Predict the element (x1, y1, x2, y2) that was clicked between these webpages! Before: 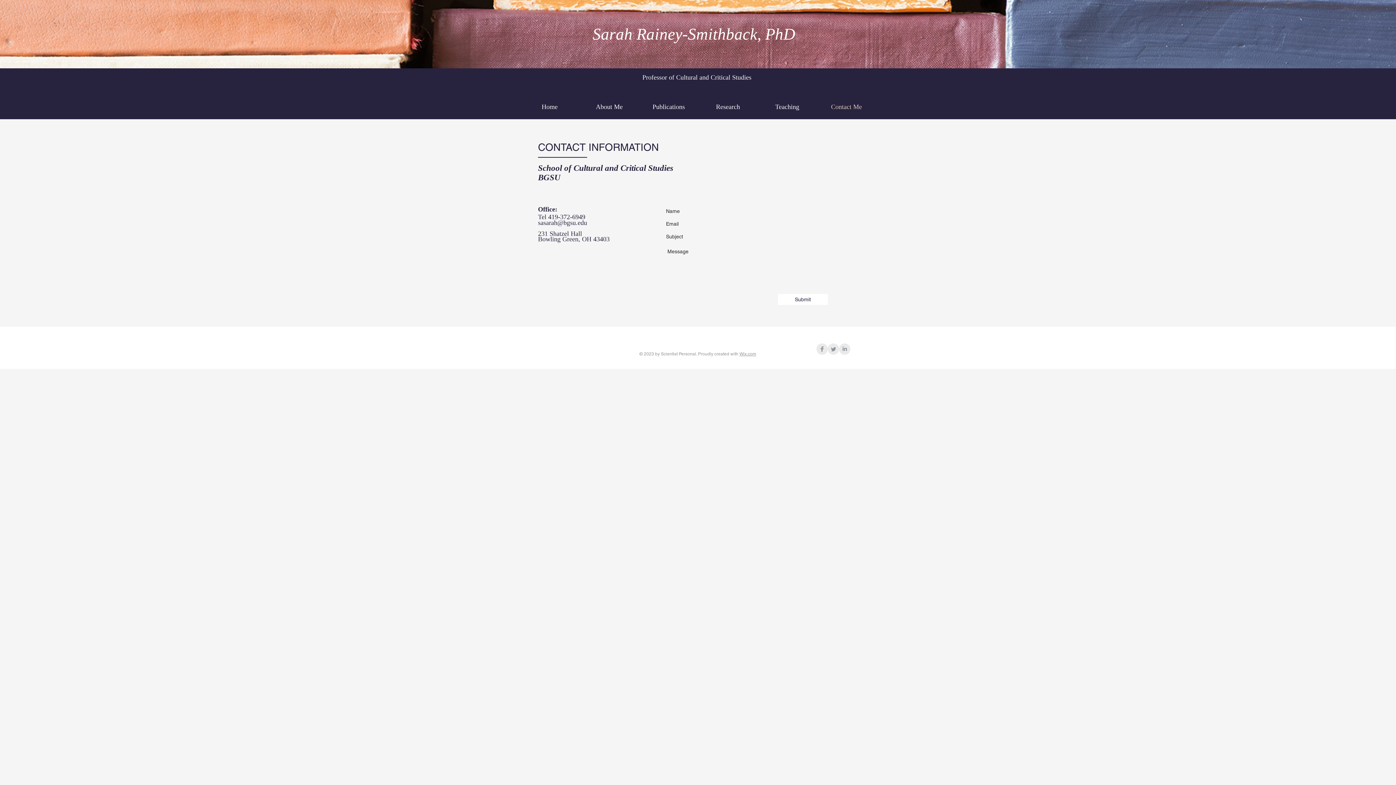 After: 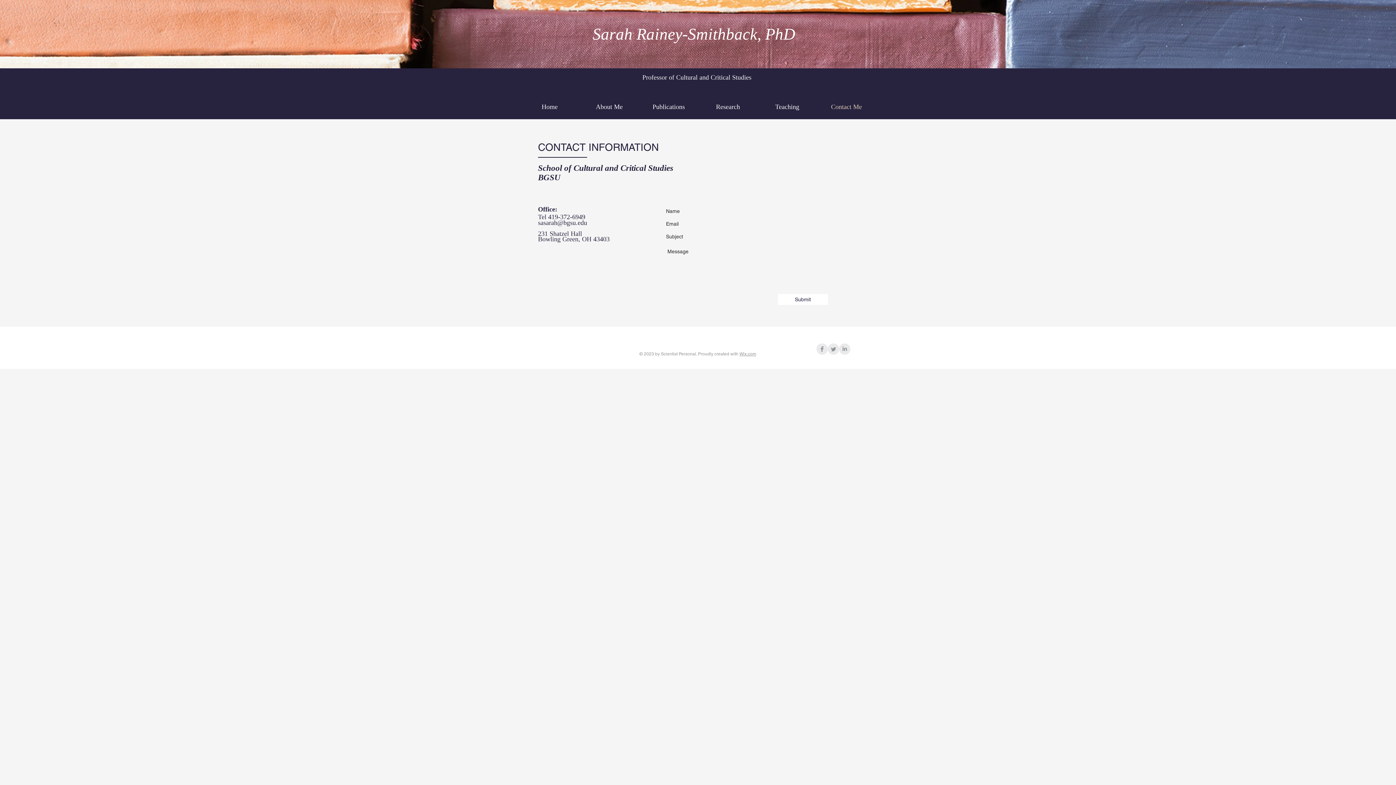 Action: bbox: (839, 343, 850, 354) label: LinkedIn Clean Grey